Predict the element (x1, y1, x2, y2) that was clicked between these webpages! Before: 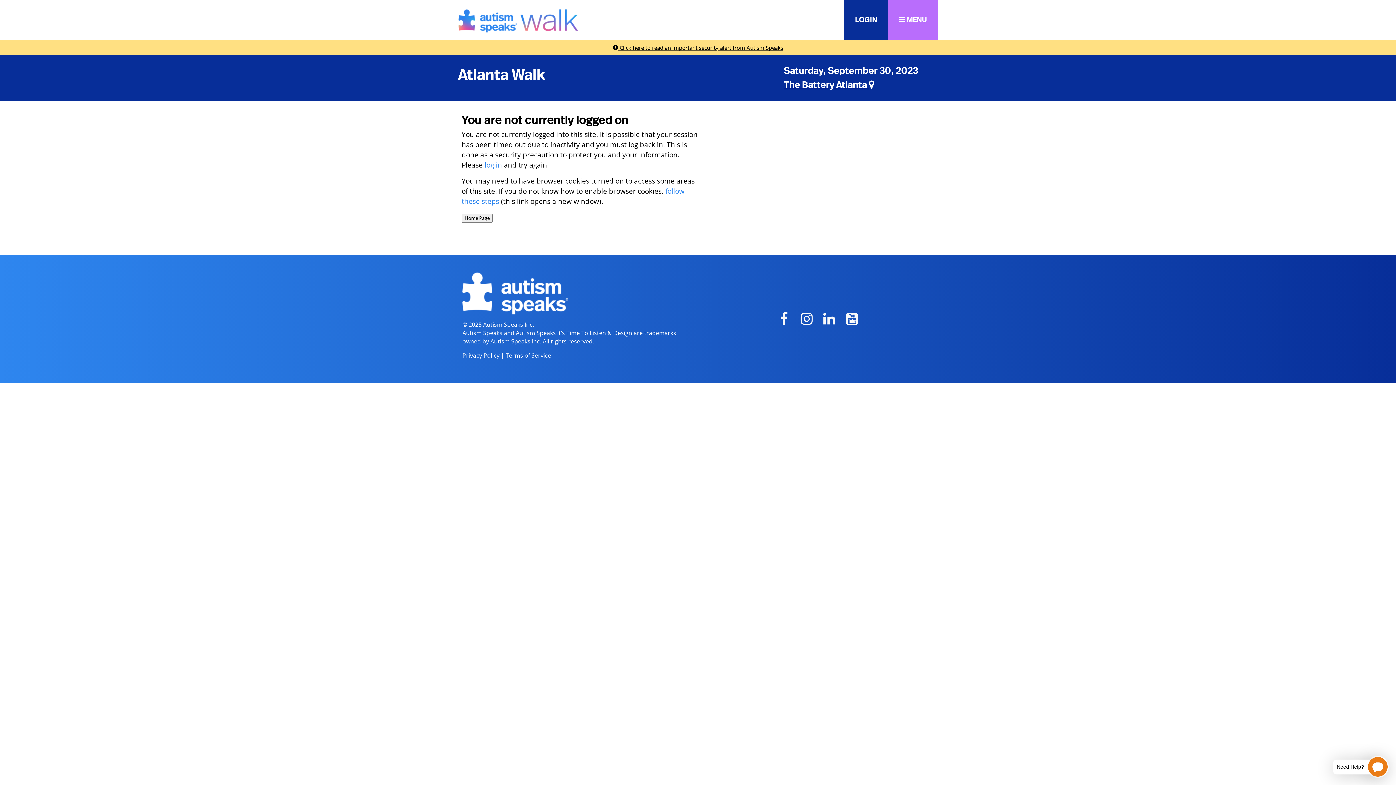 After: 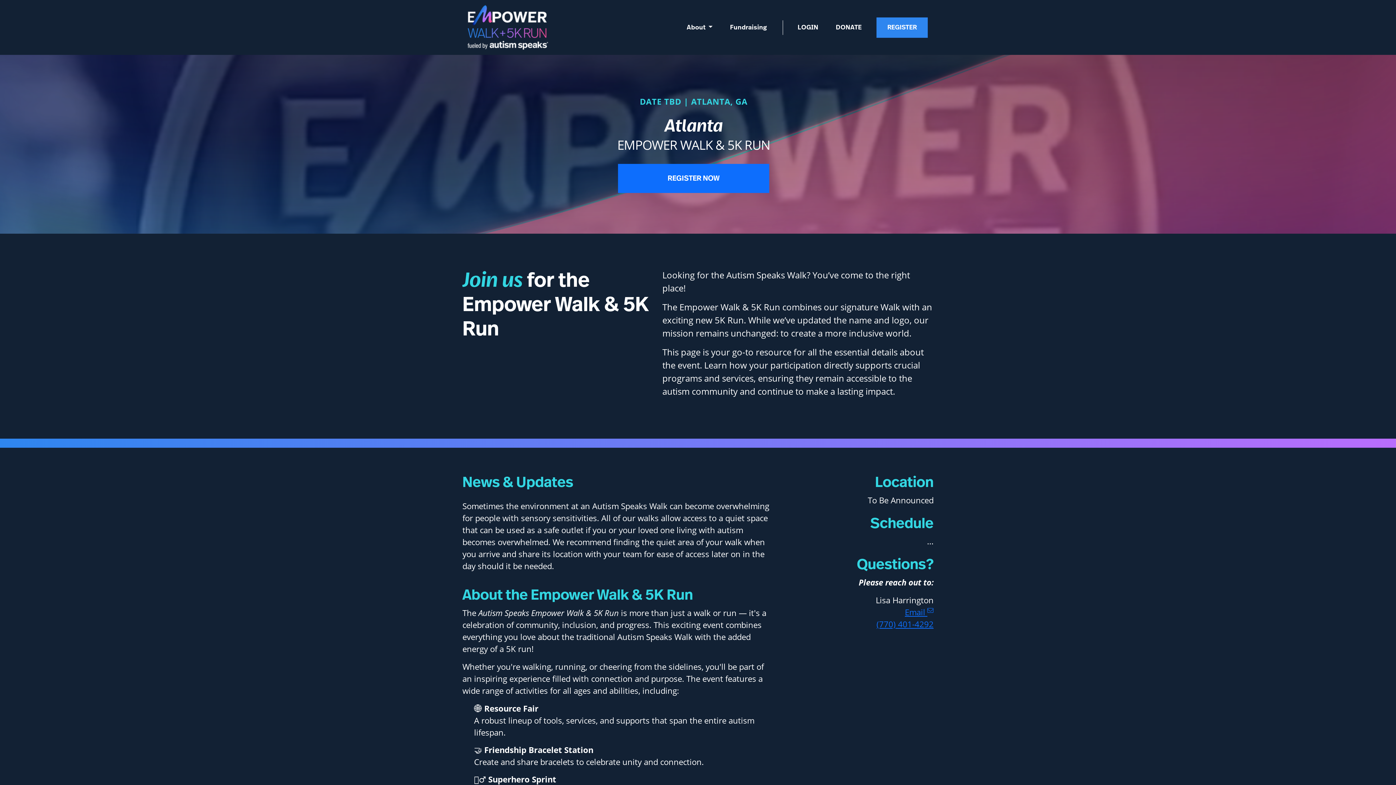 Action: label: Atlanta Walk bbox: (458, 67, 545, 82)